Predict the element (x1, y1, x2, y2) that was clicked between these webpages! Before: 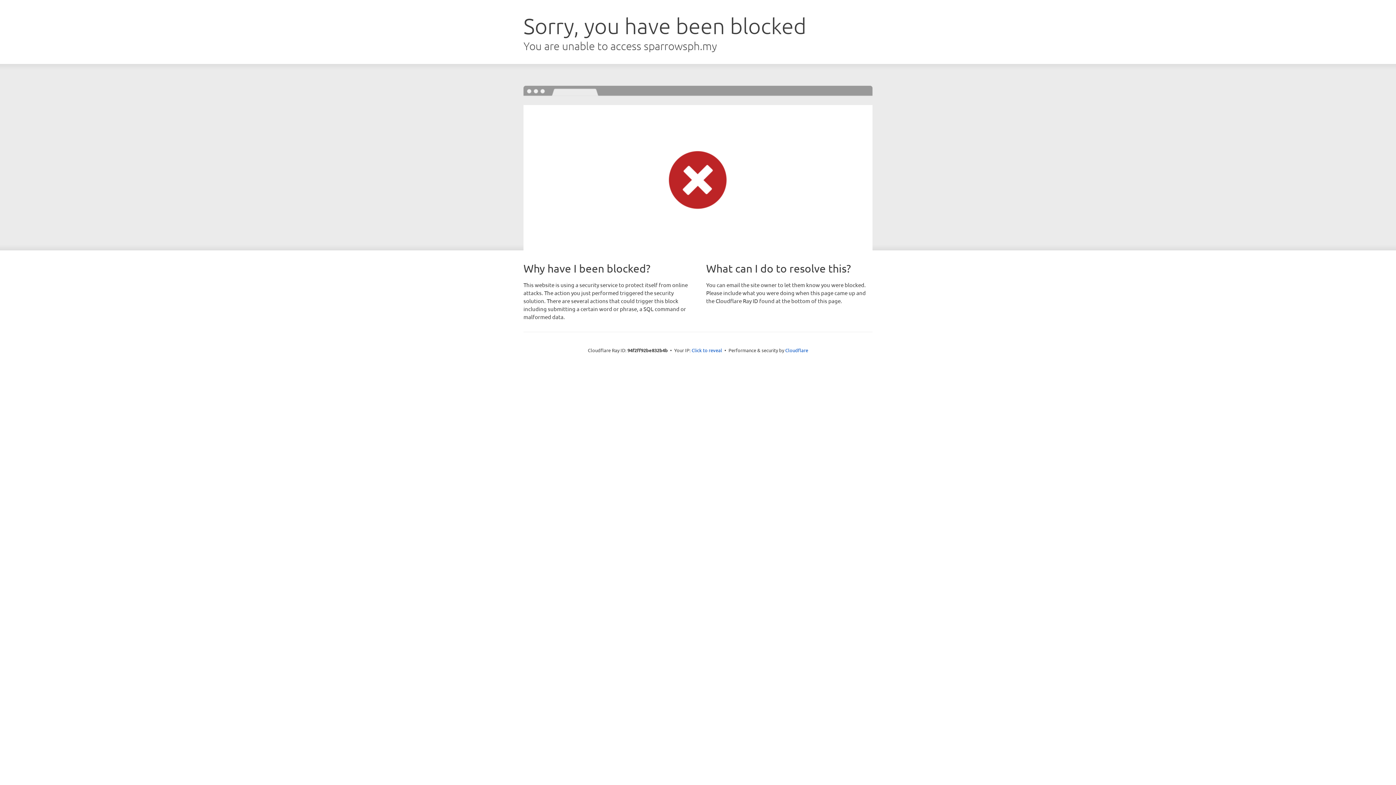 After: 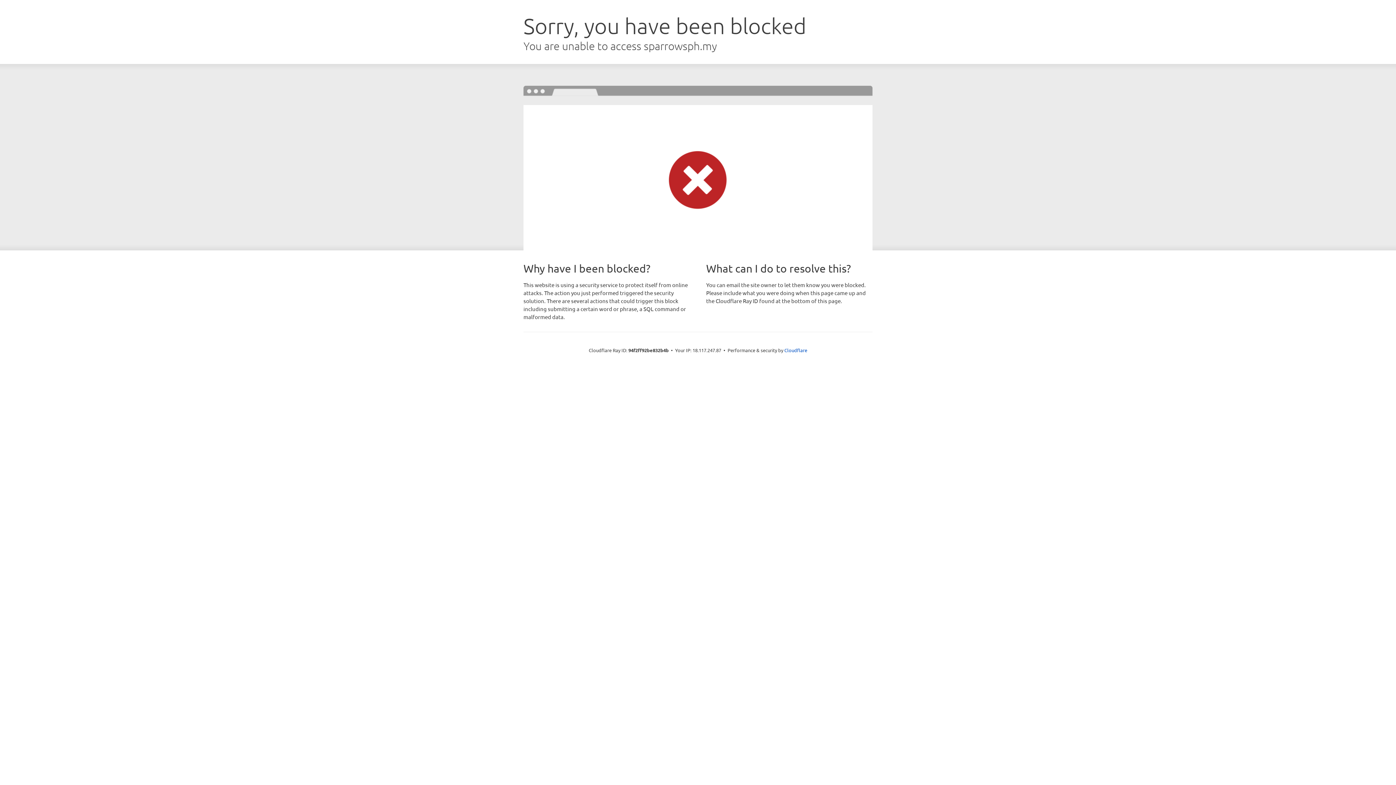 Action: bbox: (691, 346, 722, 353) label: Click to reveal